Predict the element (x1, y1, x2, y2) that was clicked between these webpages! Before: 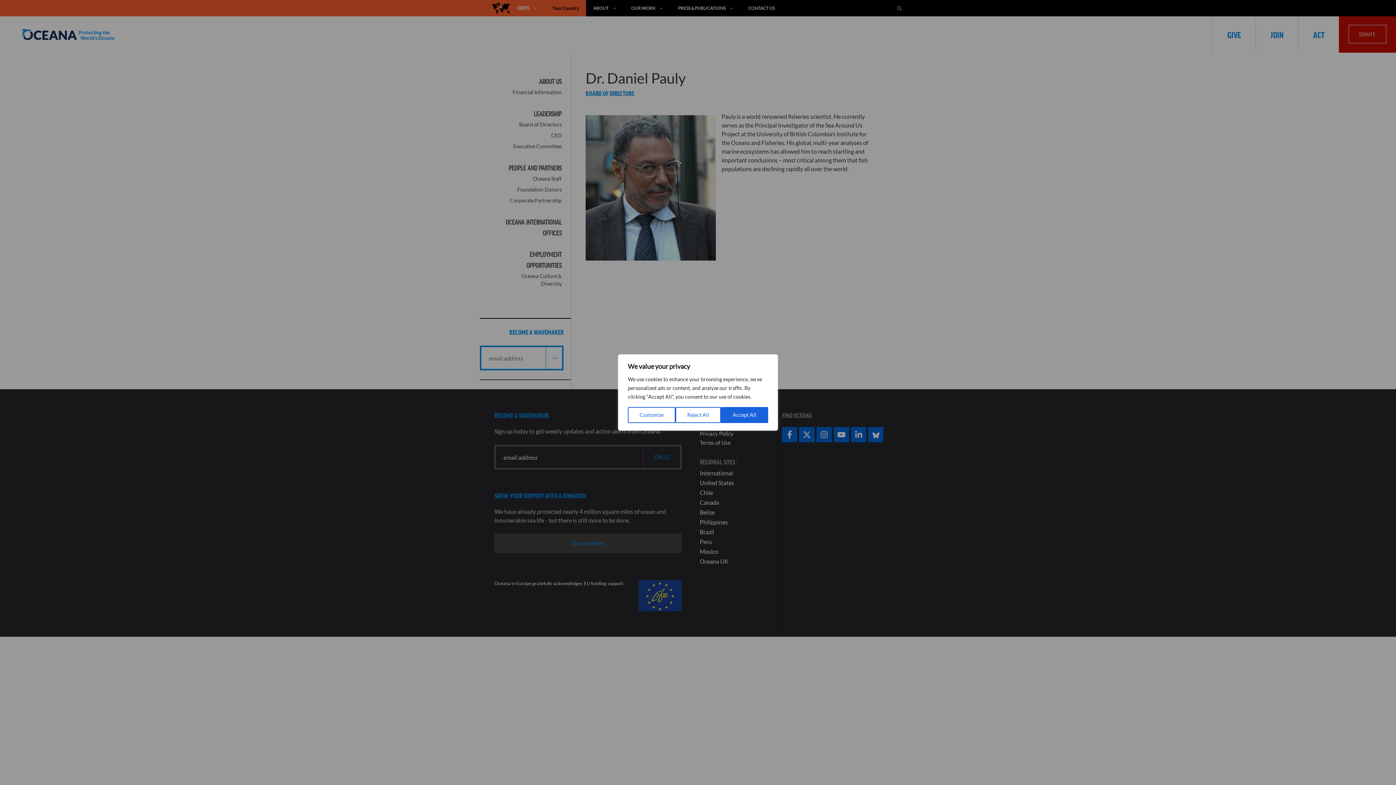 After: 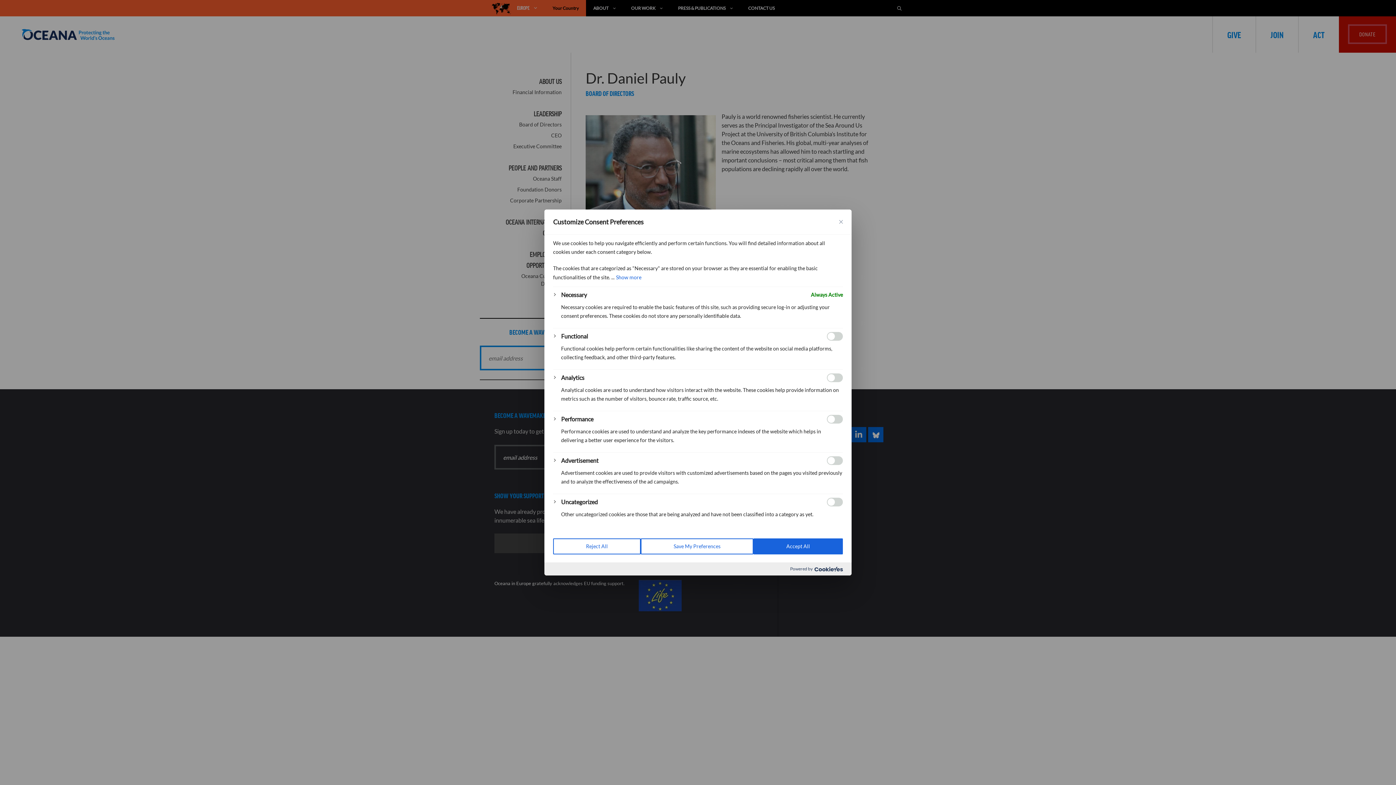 Action: bbox: (628, 407, 675, 423) label: Customize